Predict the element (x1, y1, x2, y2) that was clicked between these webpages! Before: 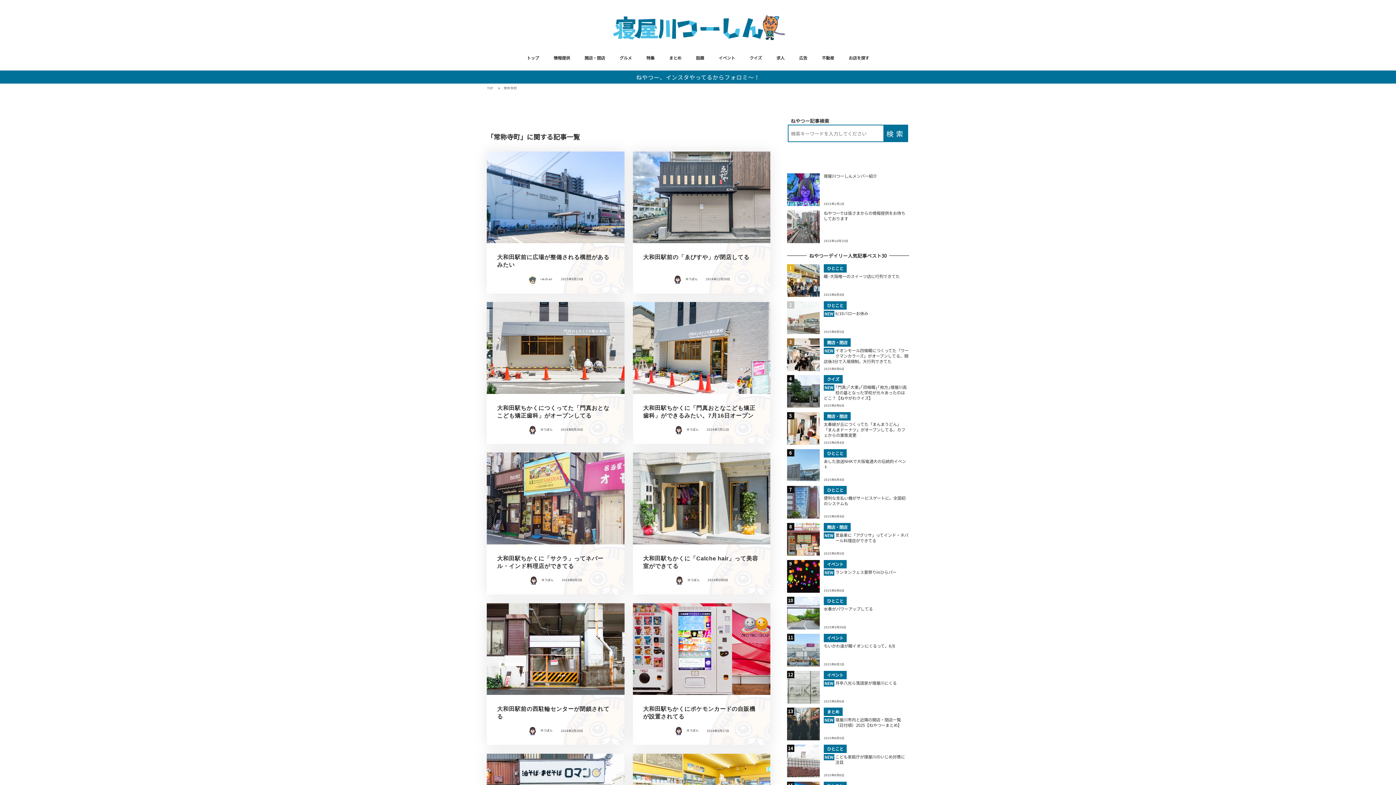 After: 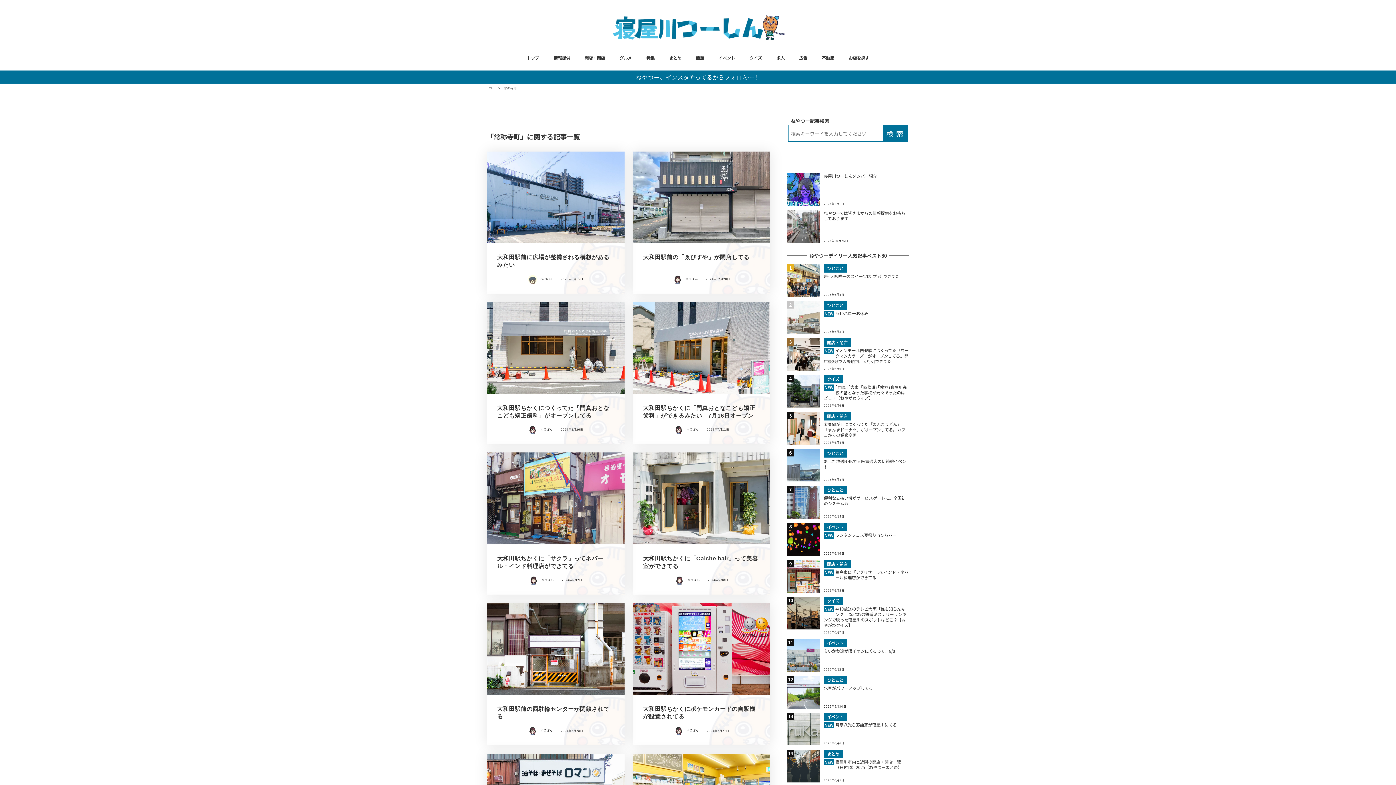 Action: label: 常称寺町 bbox: (503, 85, 517, 90)